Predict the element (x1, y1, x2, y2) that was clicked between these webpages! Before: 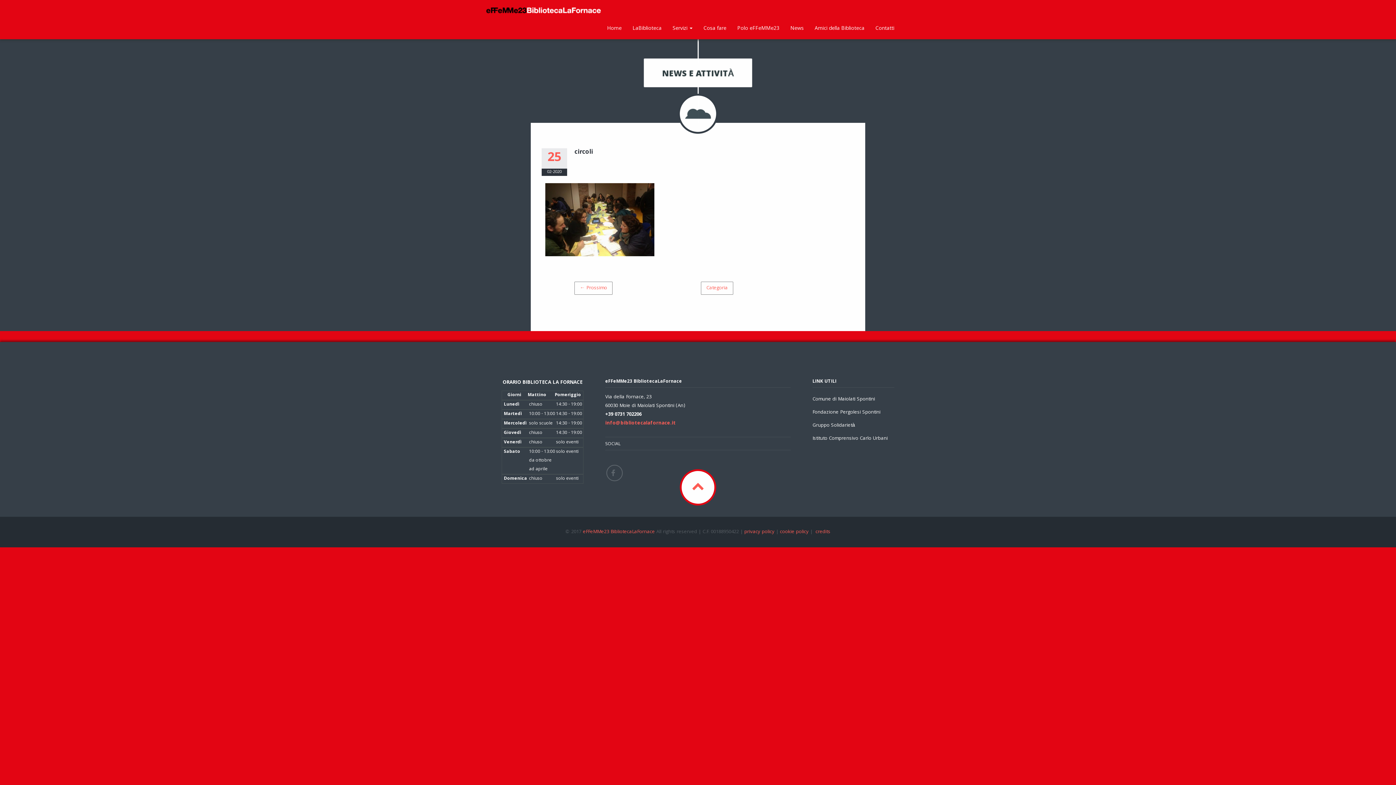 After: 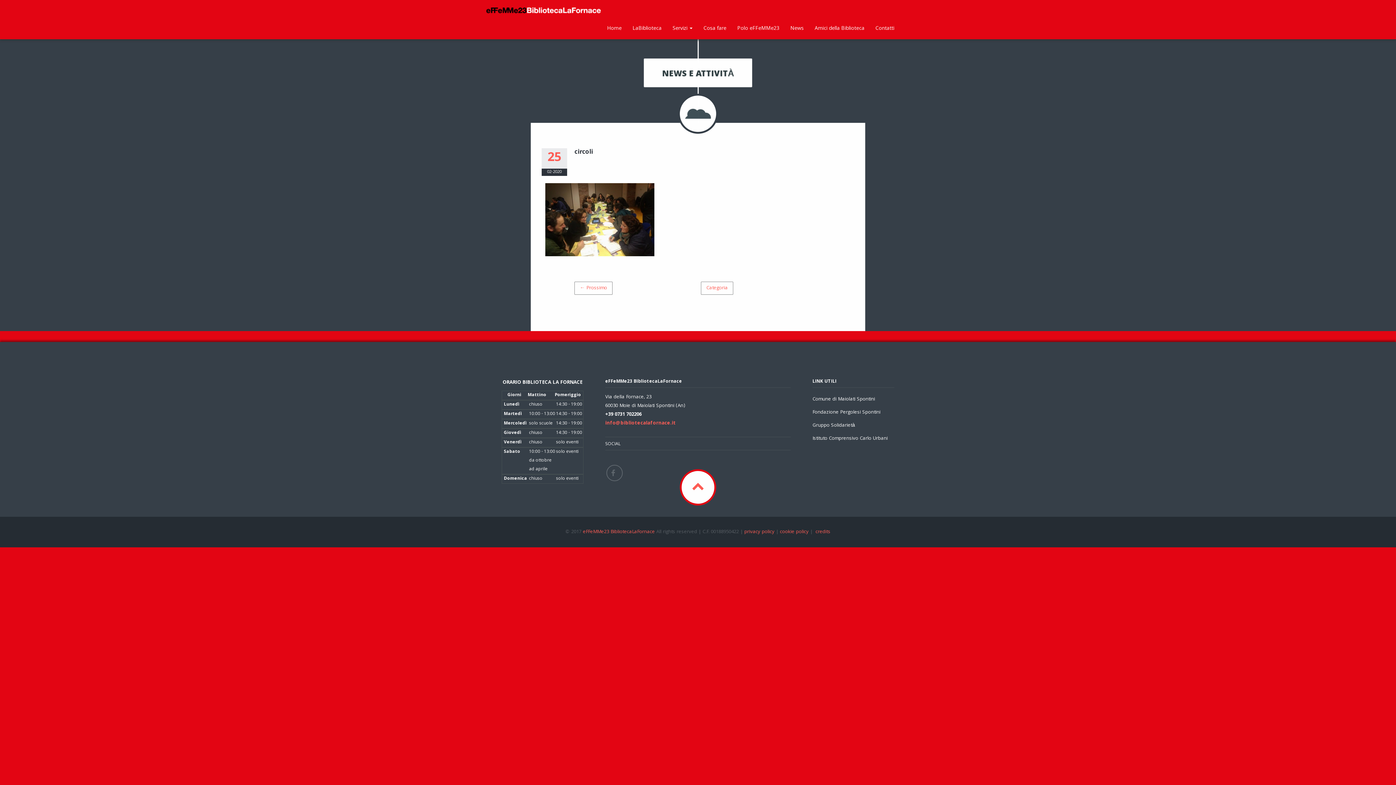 Action: label: eFFeMMe23 BibliotecaLaFornace  bbox: (583, 528, 656, 536)